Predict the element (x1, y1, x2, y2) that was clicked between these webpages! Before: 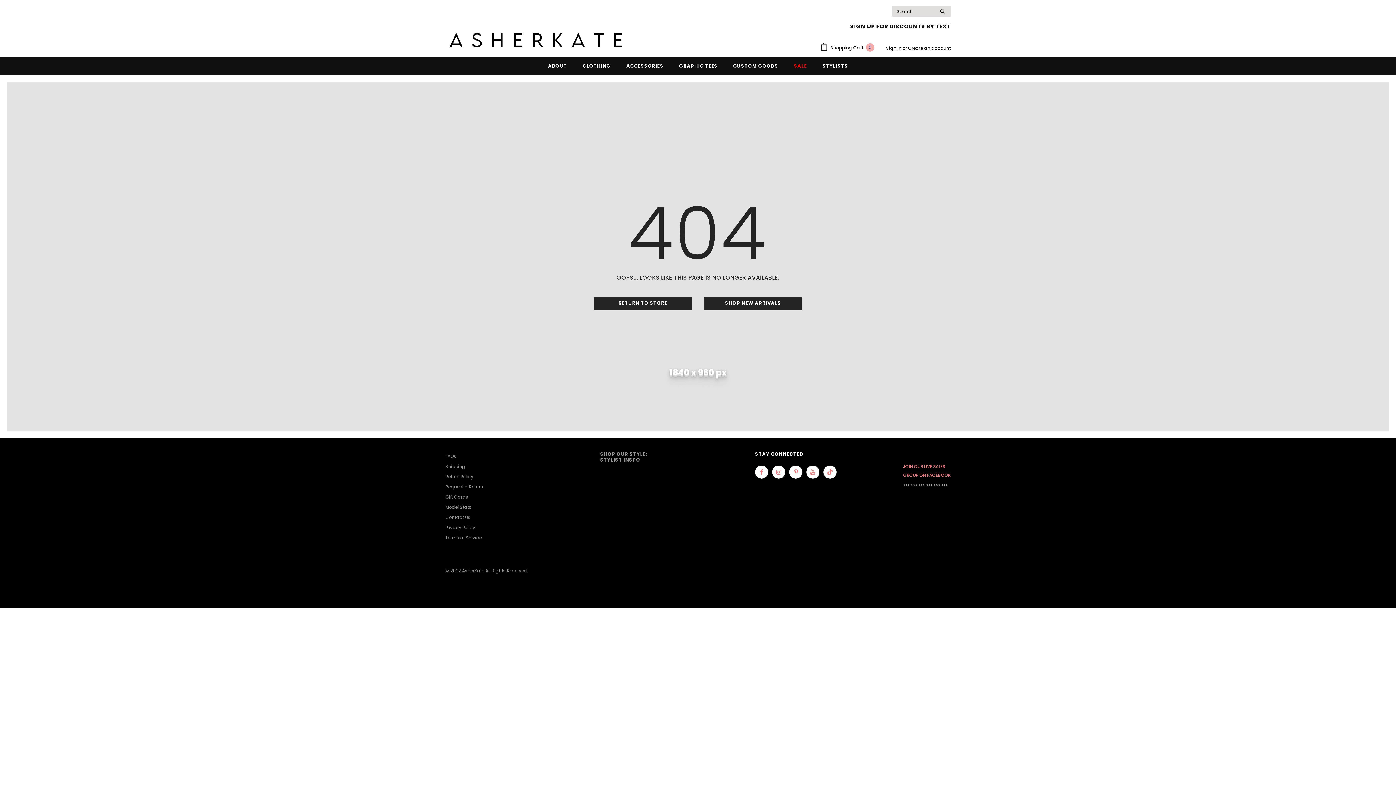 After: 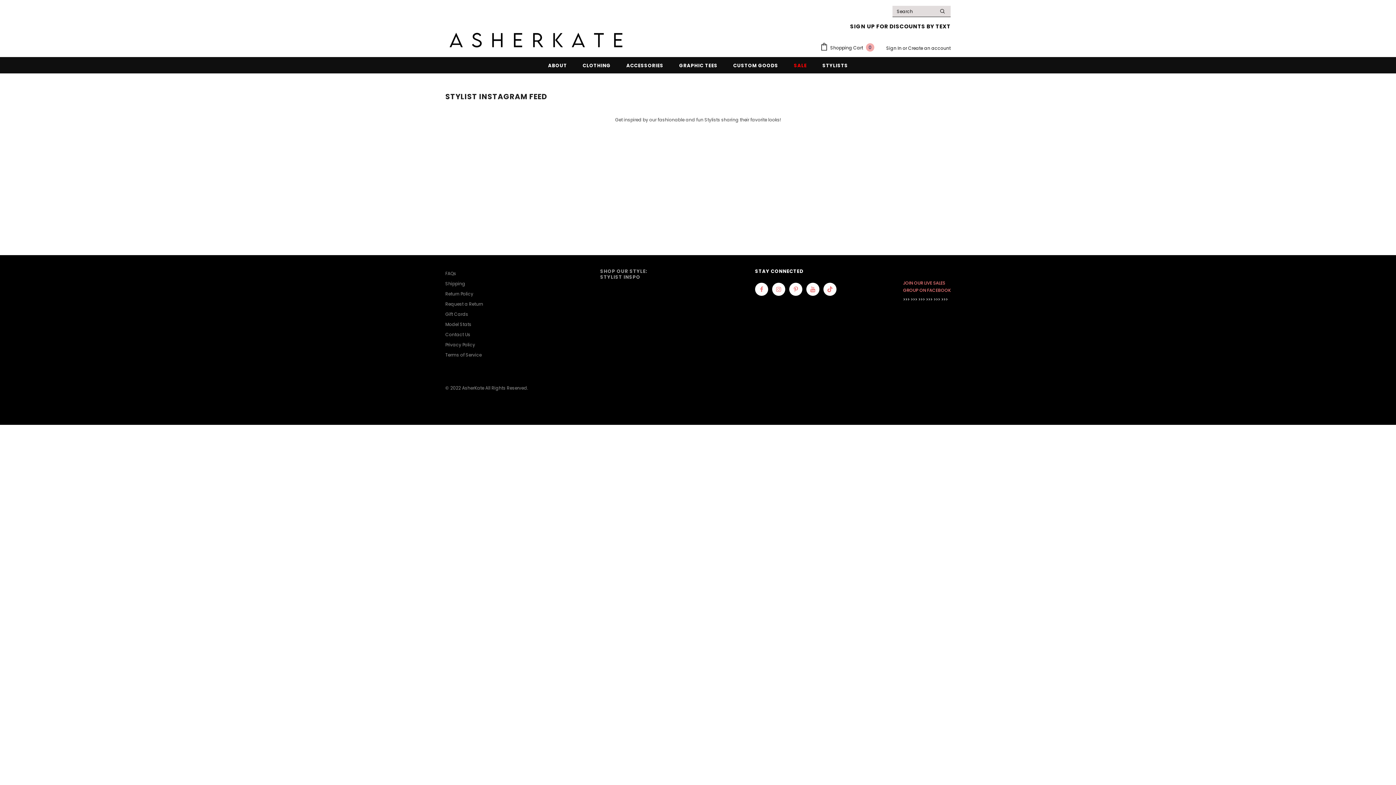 Action: bbox: (600, 450, 647, 463) label: SHOP OUR STYLE:
STYLIST INSPO